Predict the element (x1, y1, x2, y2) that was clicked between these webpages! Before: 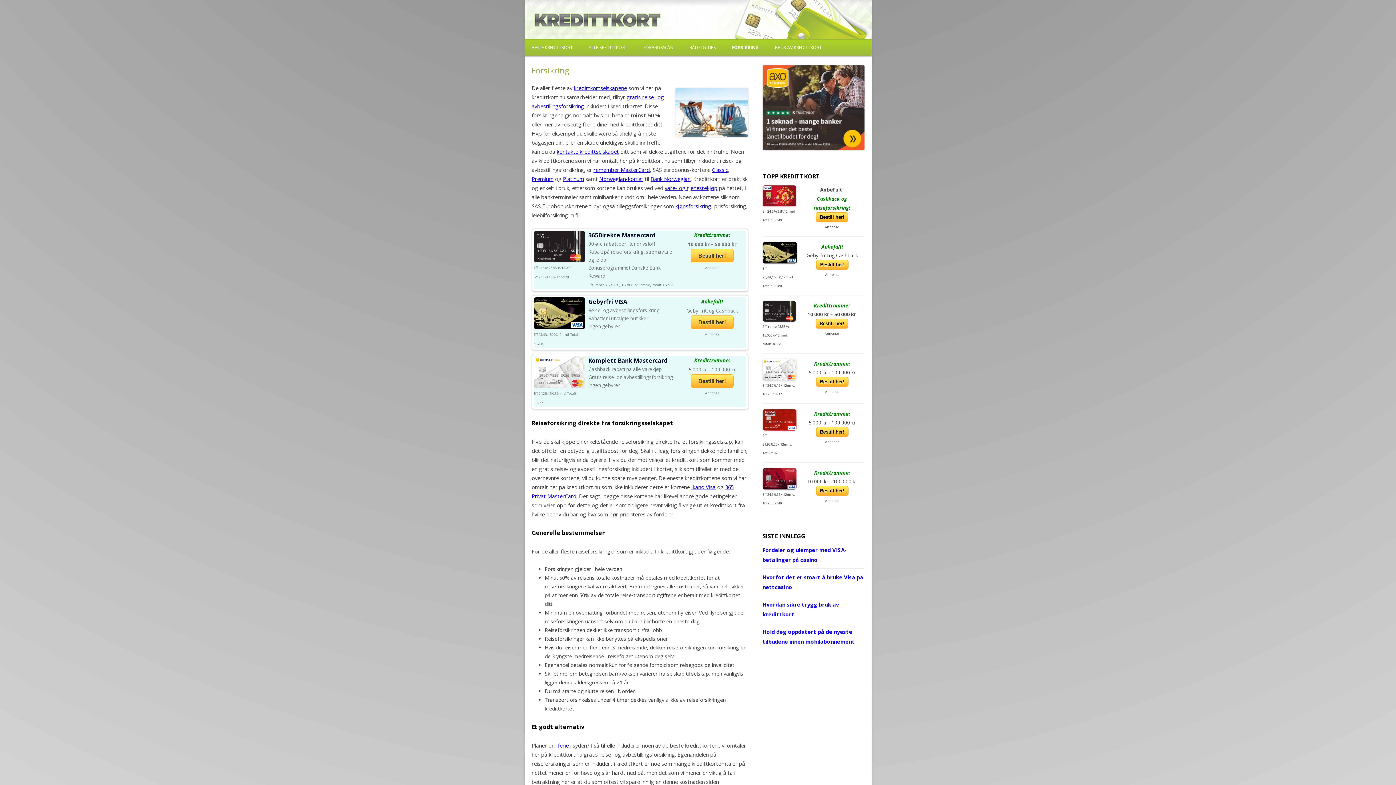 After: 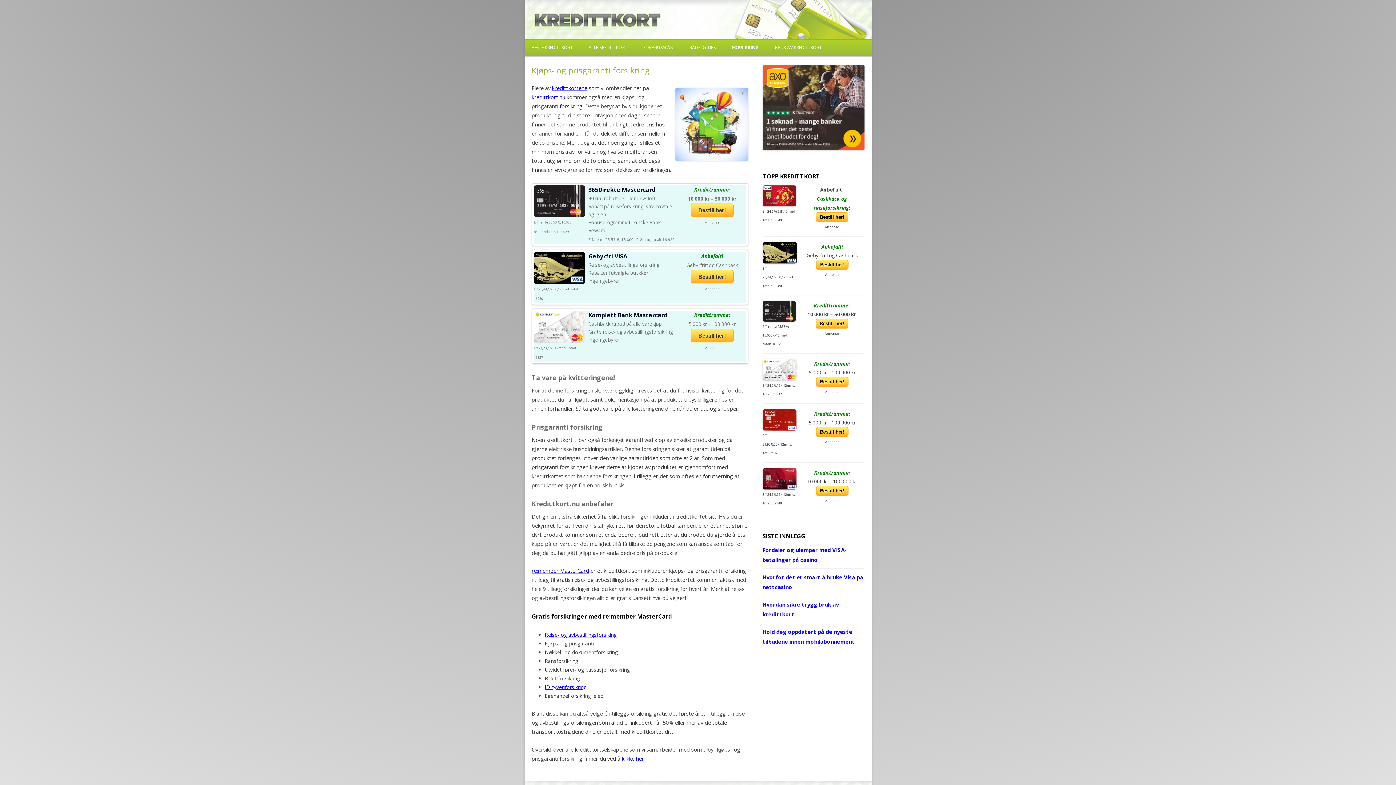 Action: bbox: (675, 202, 711, 209) label: kjøpsforsikring